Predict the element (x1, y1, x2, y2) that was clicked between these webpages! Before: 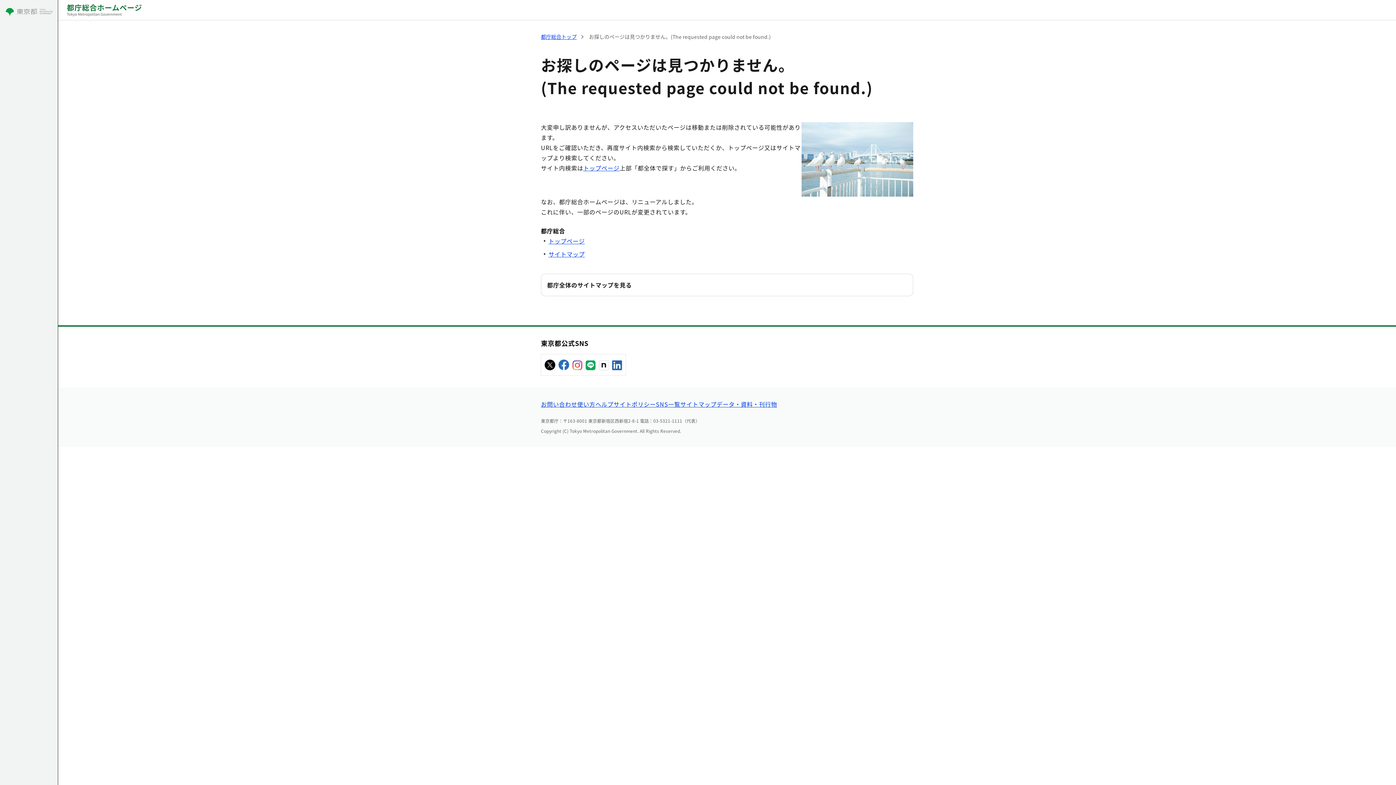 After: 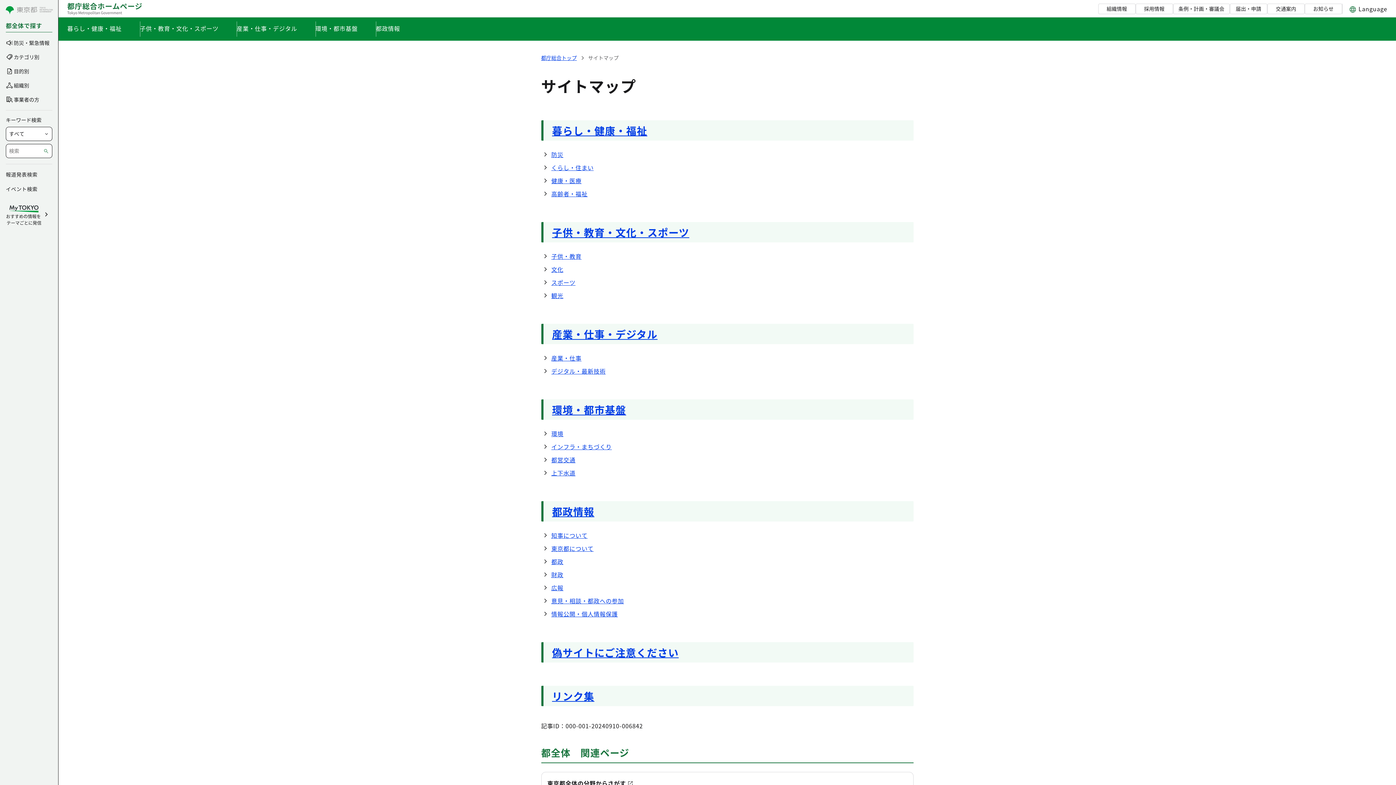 Action: label: 都庁全体のサイトマップを見る bbox: (547, 280, 631, 289)